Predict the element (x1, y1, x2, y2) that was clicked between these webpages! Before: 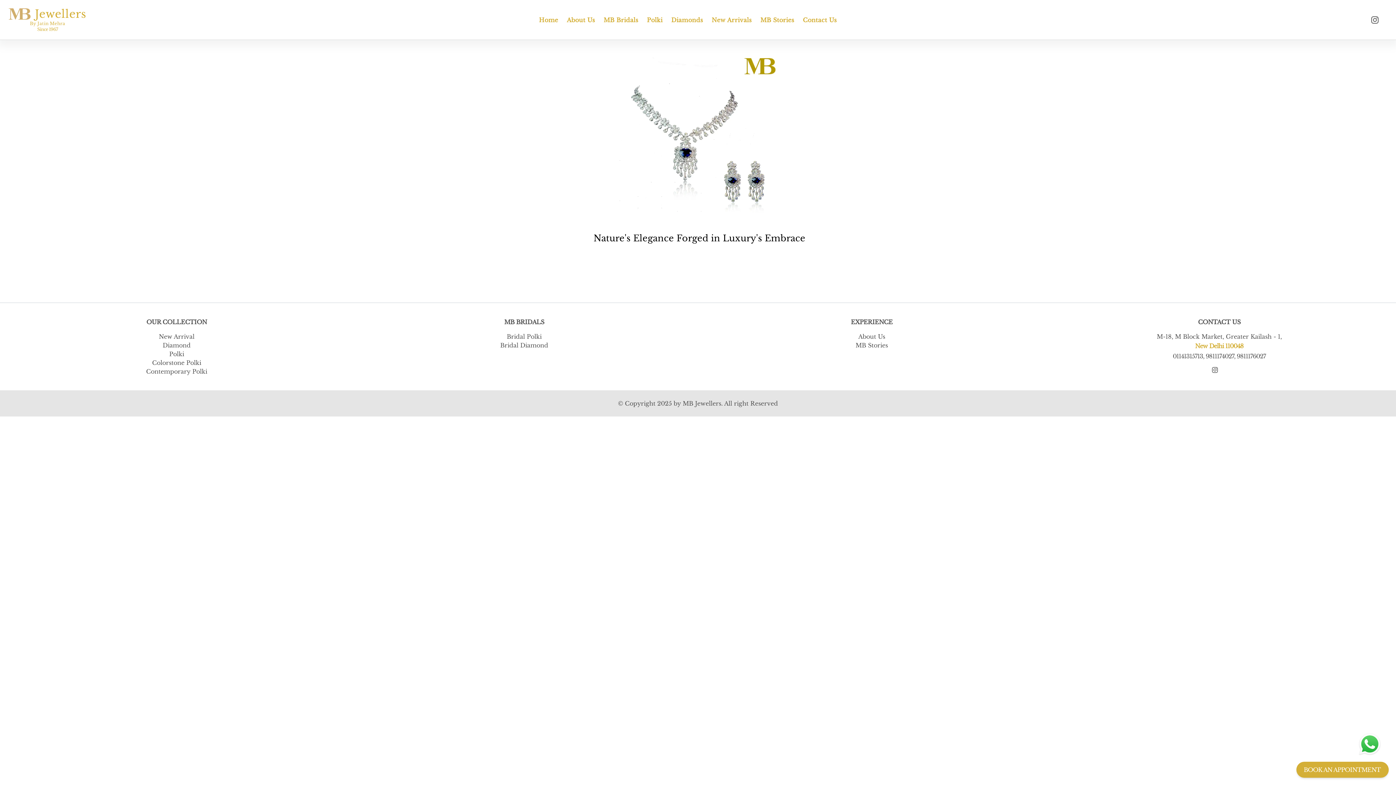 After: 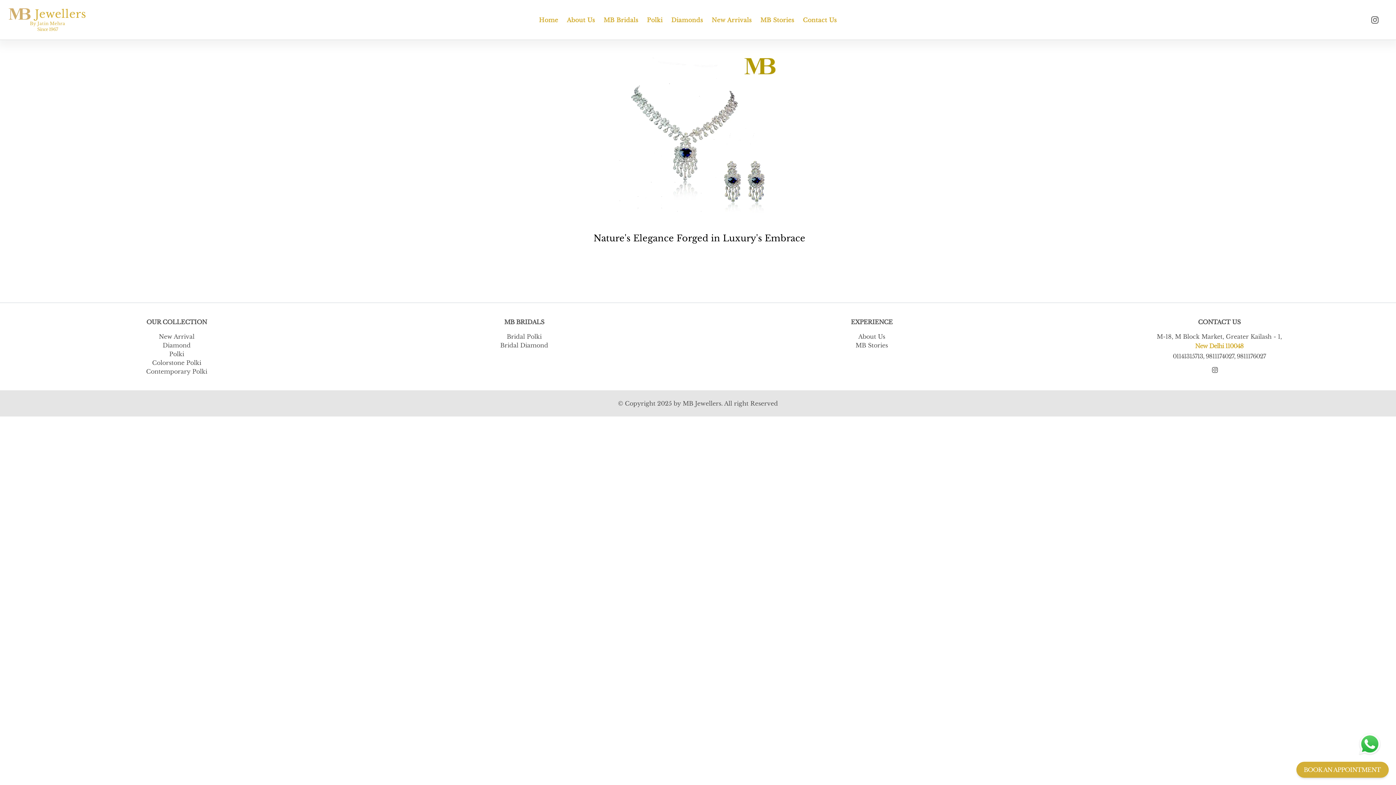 Action: bbox: (1371, 16, 1378, 23)